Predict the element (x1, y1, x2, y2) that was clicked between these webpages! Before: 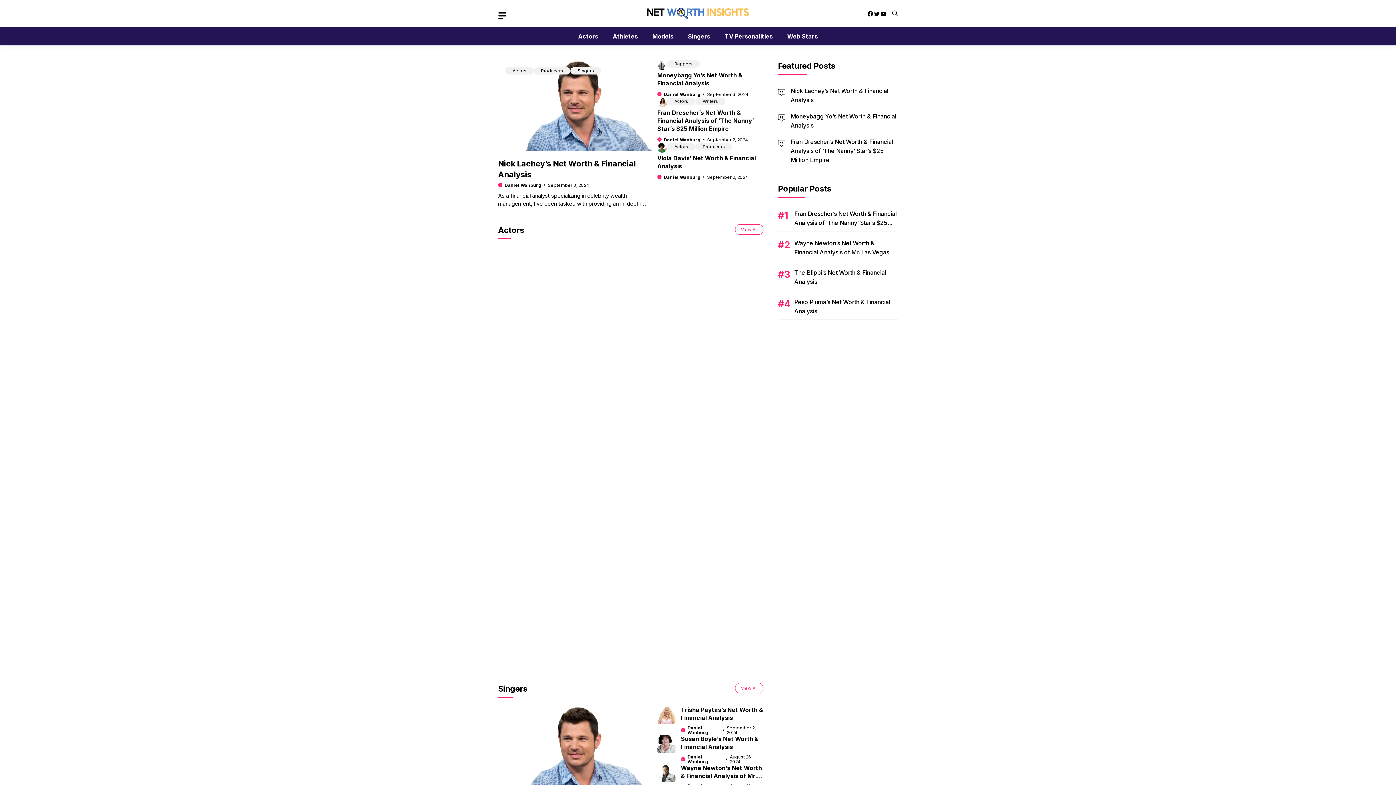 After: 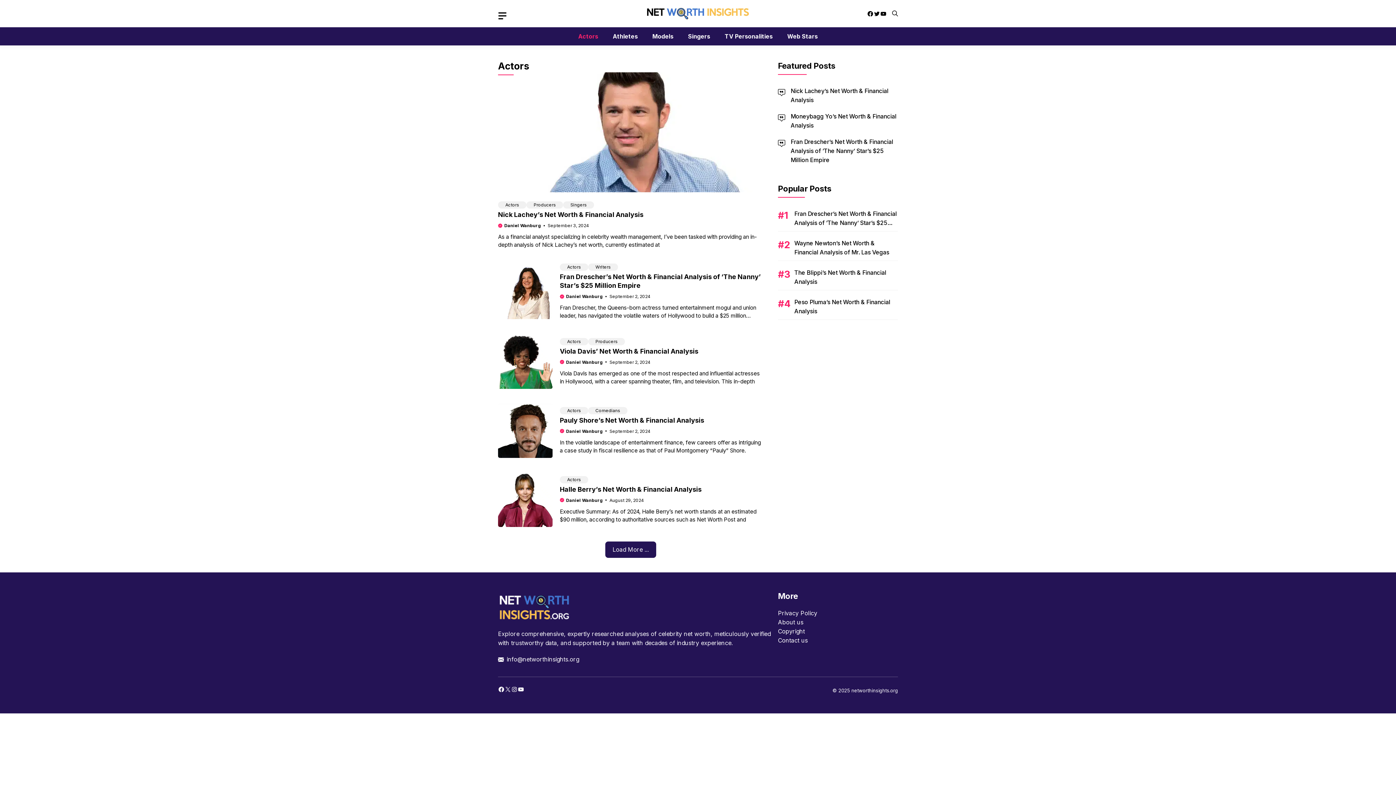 Action: label: Actors bbox: (509, 67, 530, 74)